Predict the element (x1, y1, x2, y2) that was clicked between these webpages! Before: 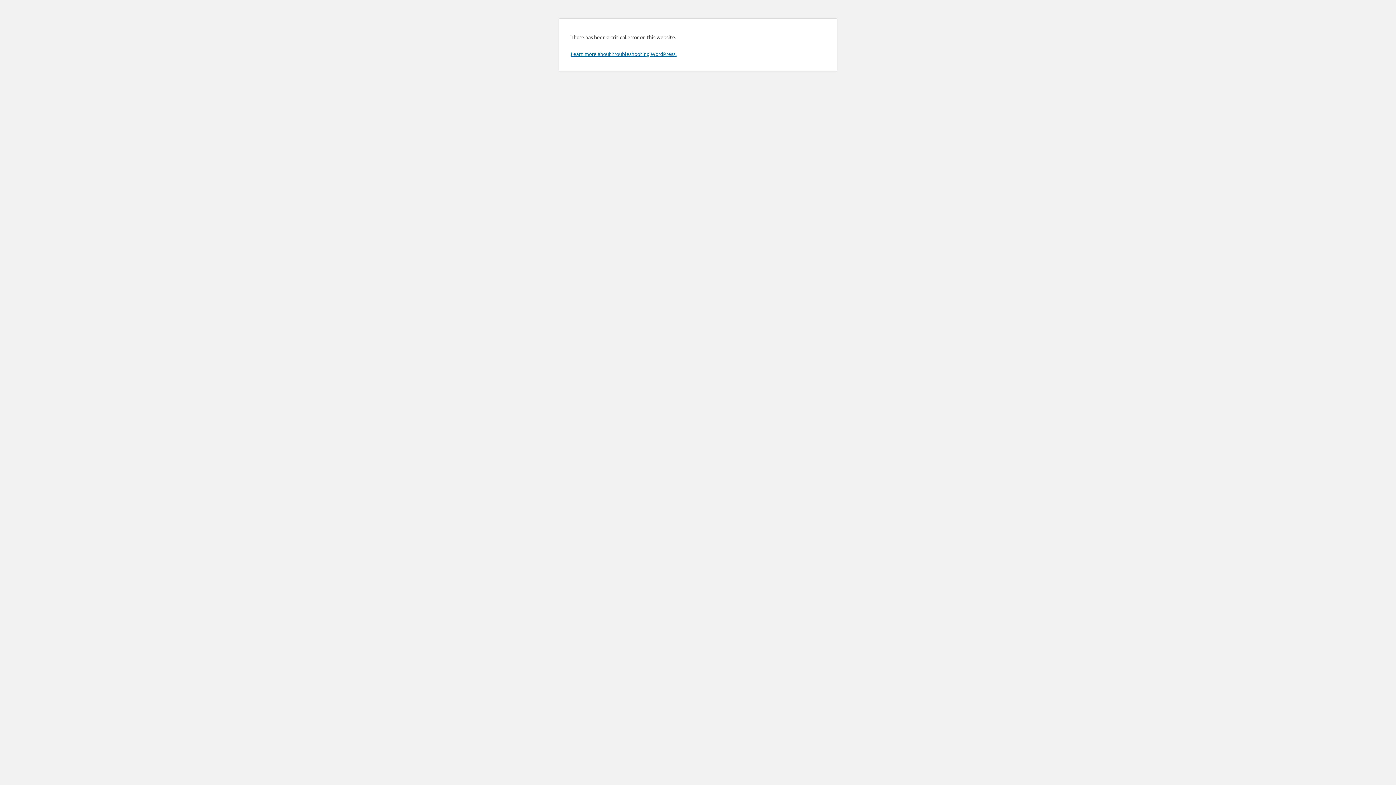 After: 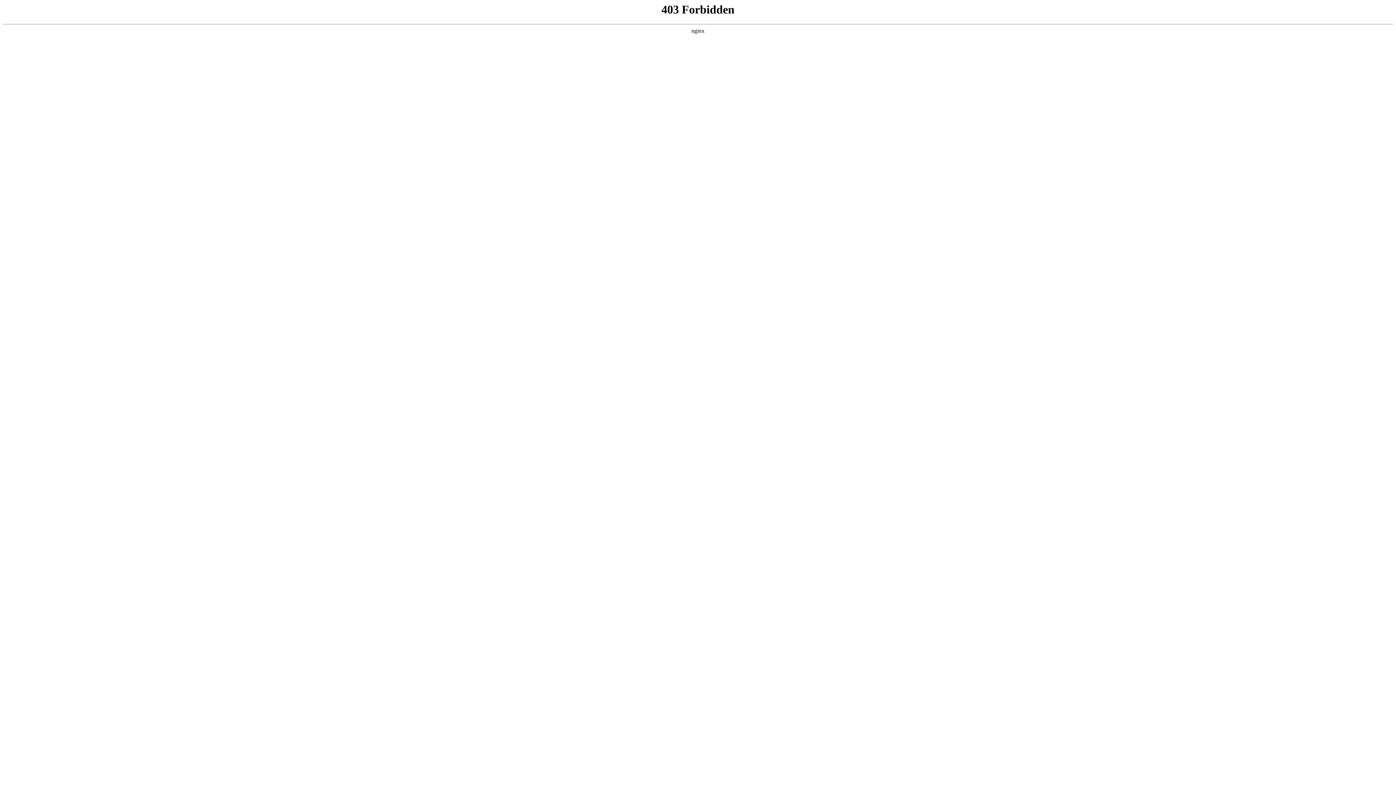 Action: label: Learn more about troubleshooting WordPress. bbox: (570, 50, 676, 57)